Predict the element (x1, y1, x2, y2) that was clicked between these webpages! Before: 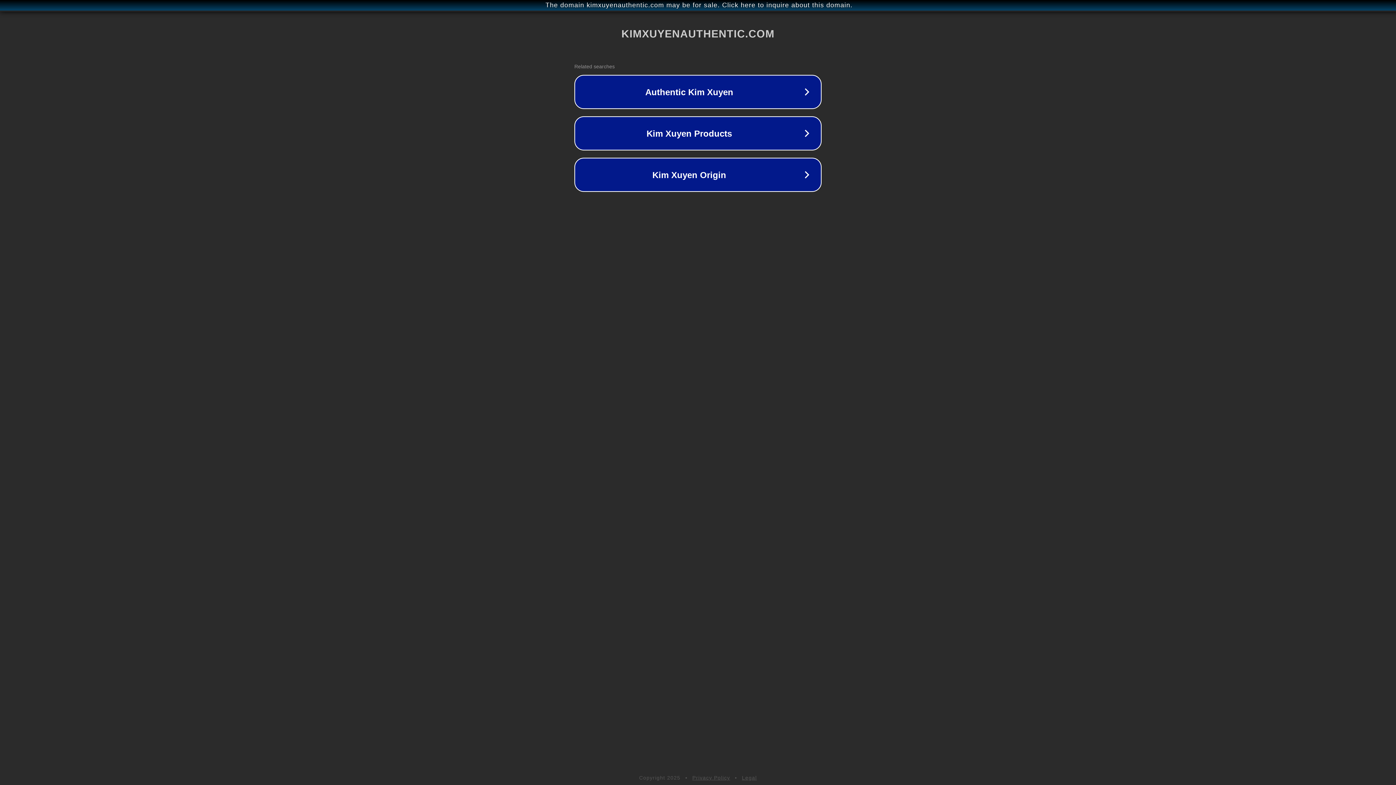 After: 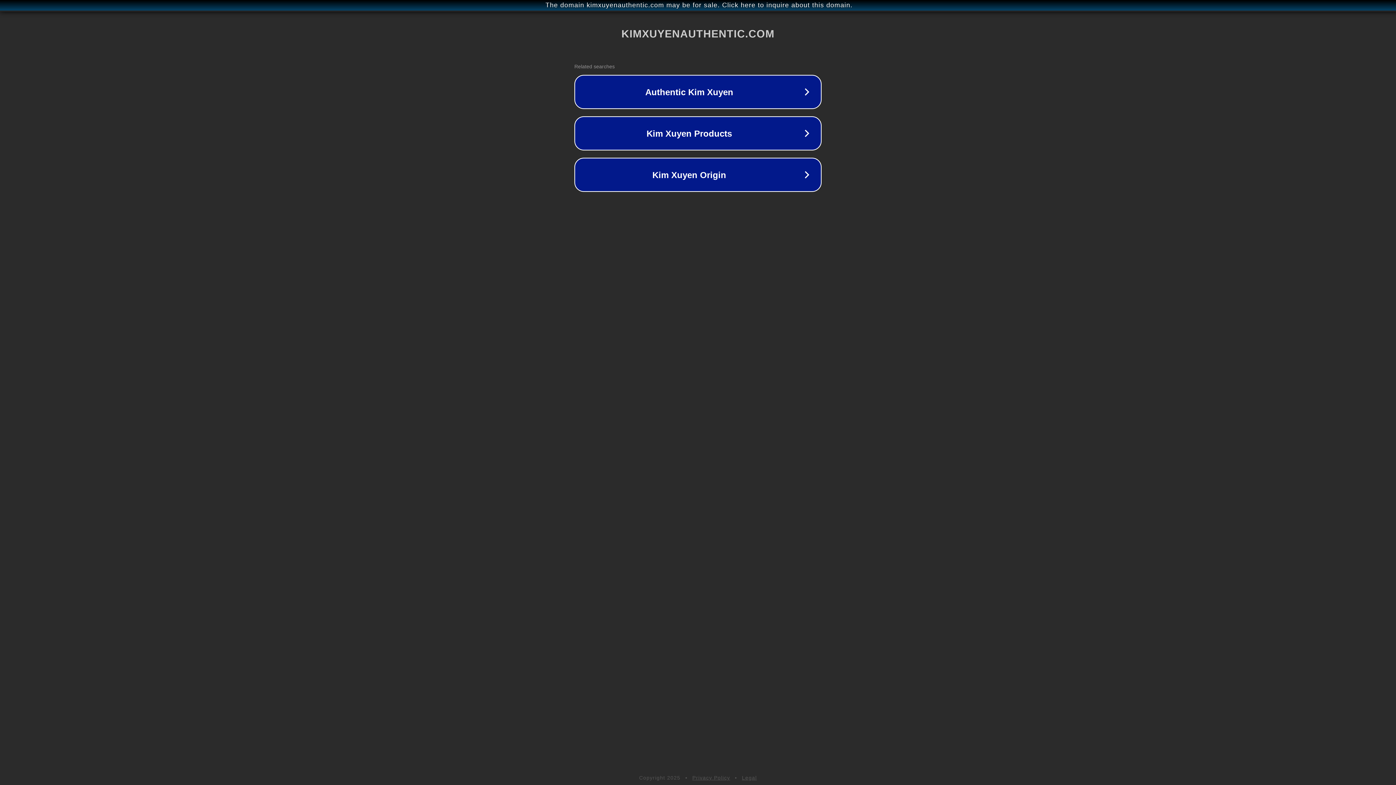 Action: bbox: (742, 775, 757, 781) label: Legal